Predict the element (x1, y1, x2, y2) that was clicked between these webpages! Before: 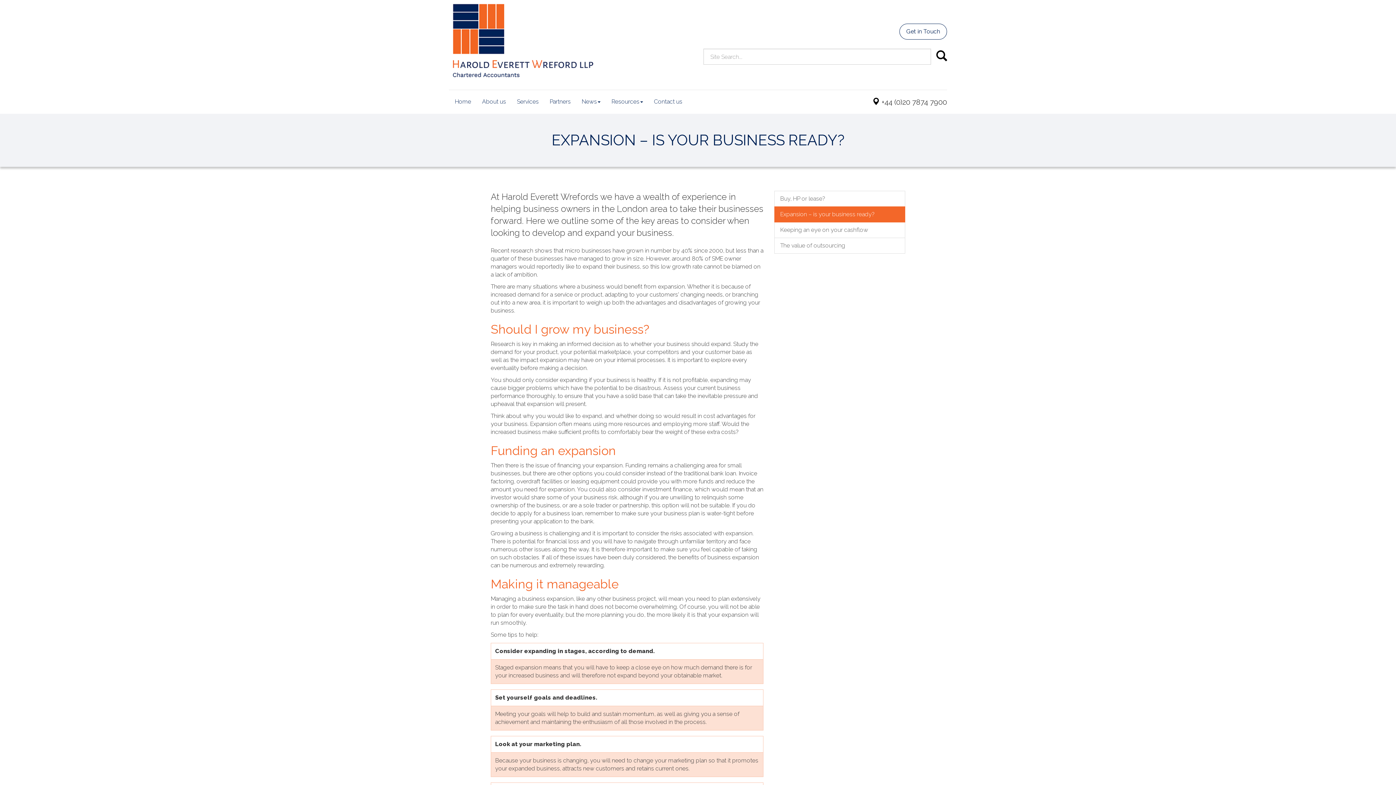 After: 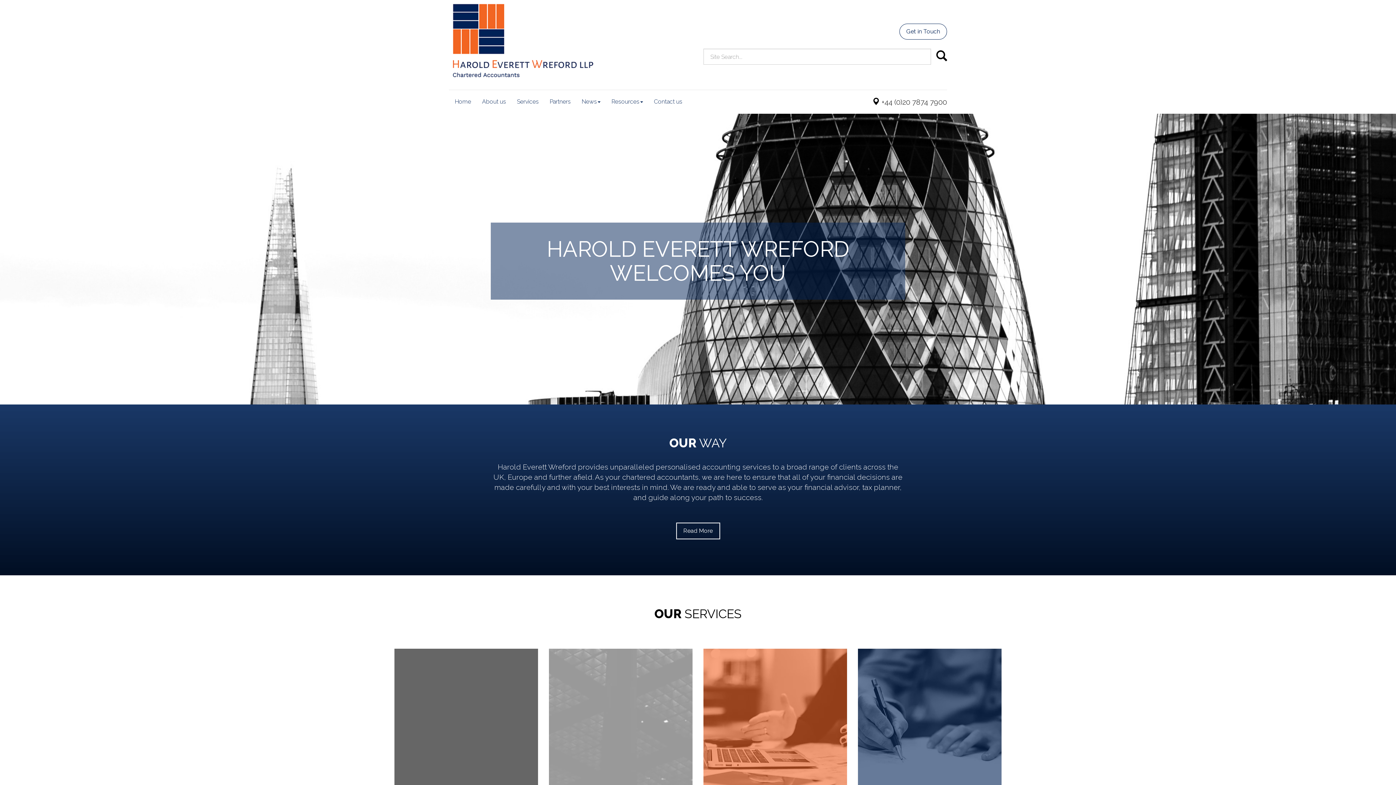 Action: label: Home bbox: (449, 96, 476, 107)